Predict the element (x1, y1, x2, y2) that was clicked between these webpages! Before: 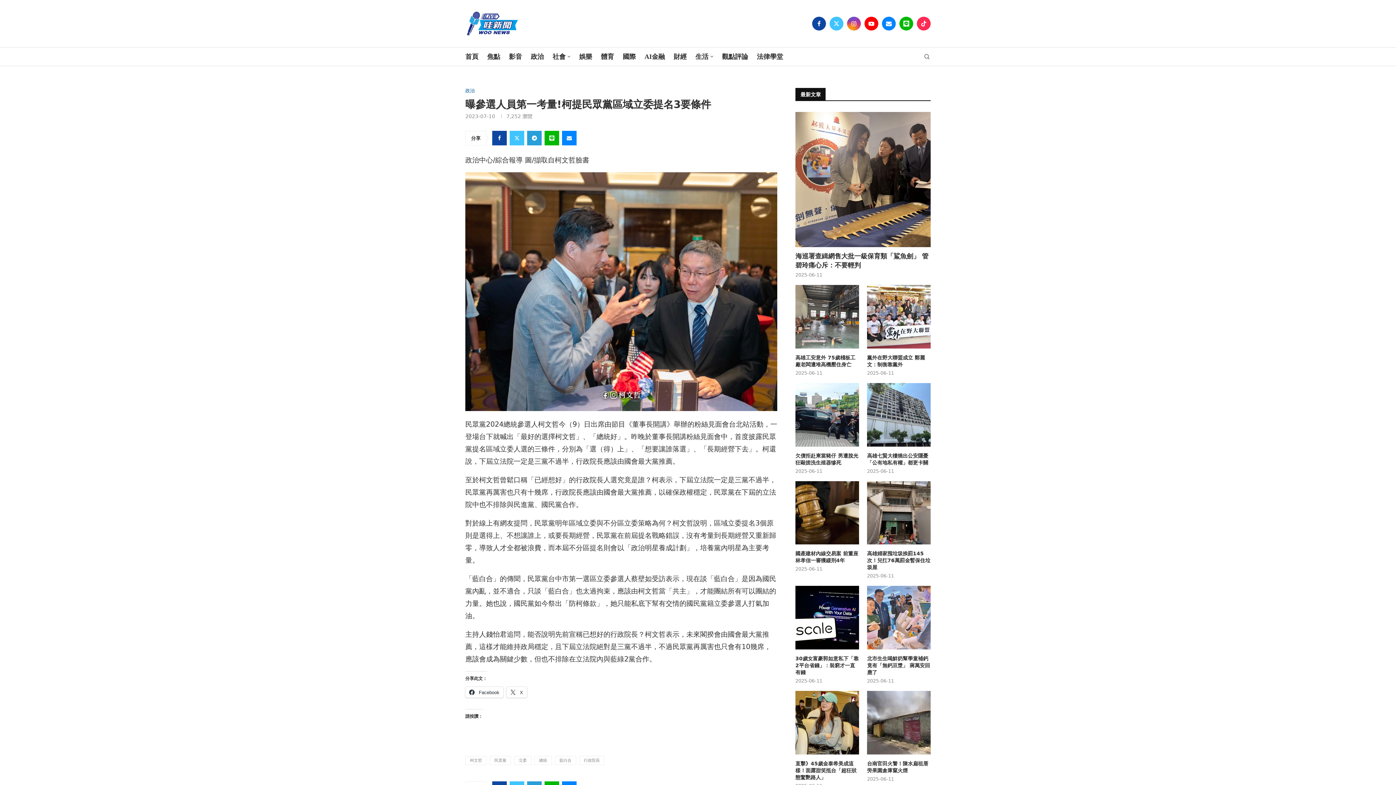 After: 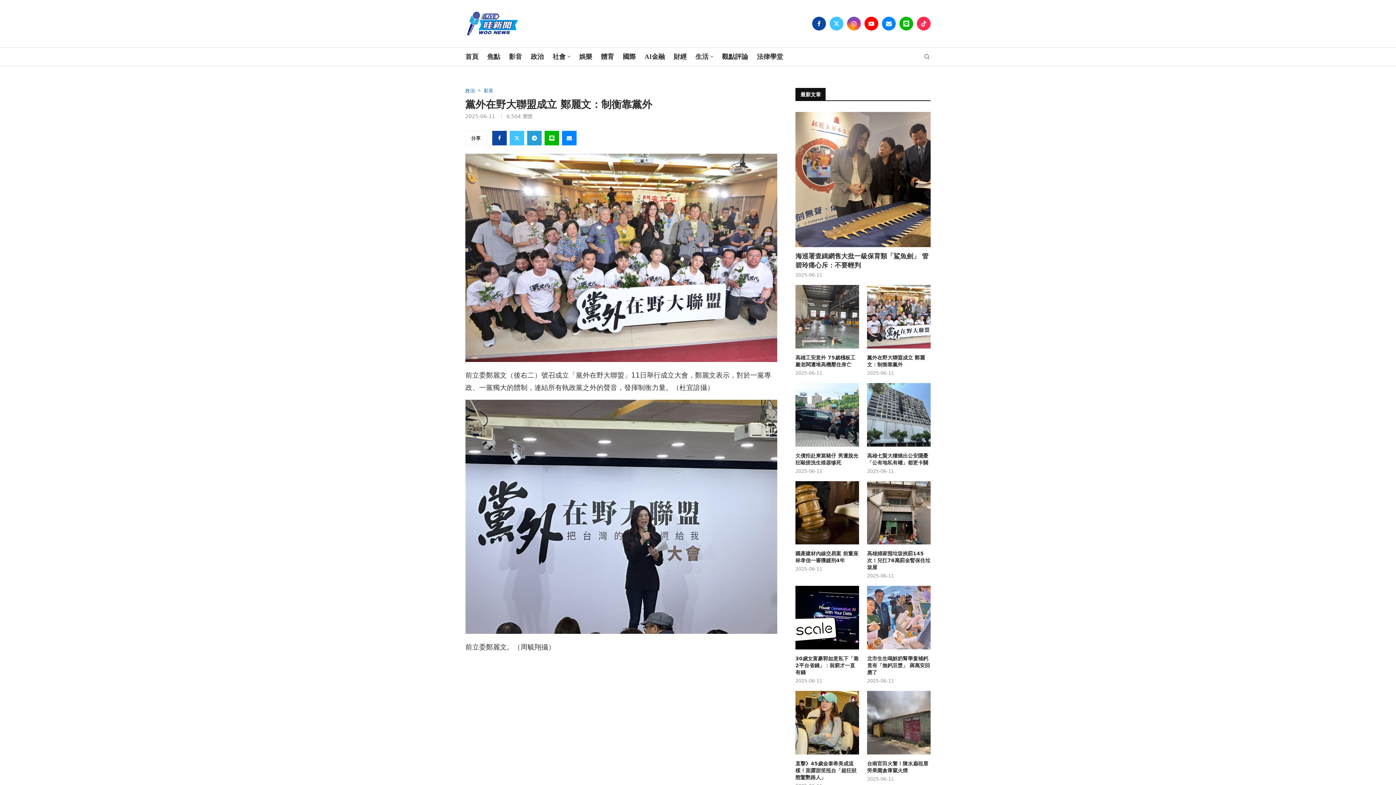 Action: bbox: (867, 354, 930, 368) label: 黨外在野大聯盟成立 鄭麗文：制衡靠黨外